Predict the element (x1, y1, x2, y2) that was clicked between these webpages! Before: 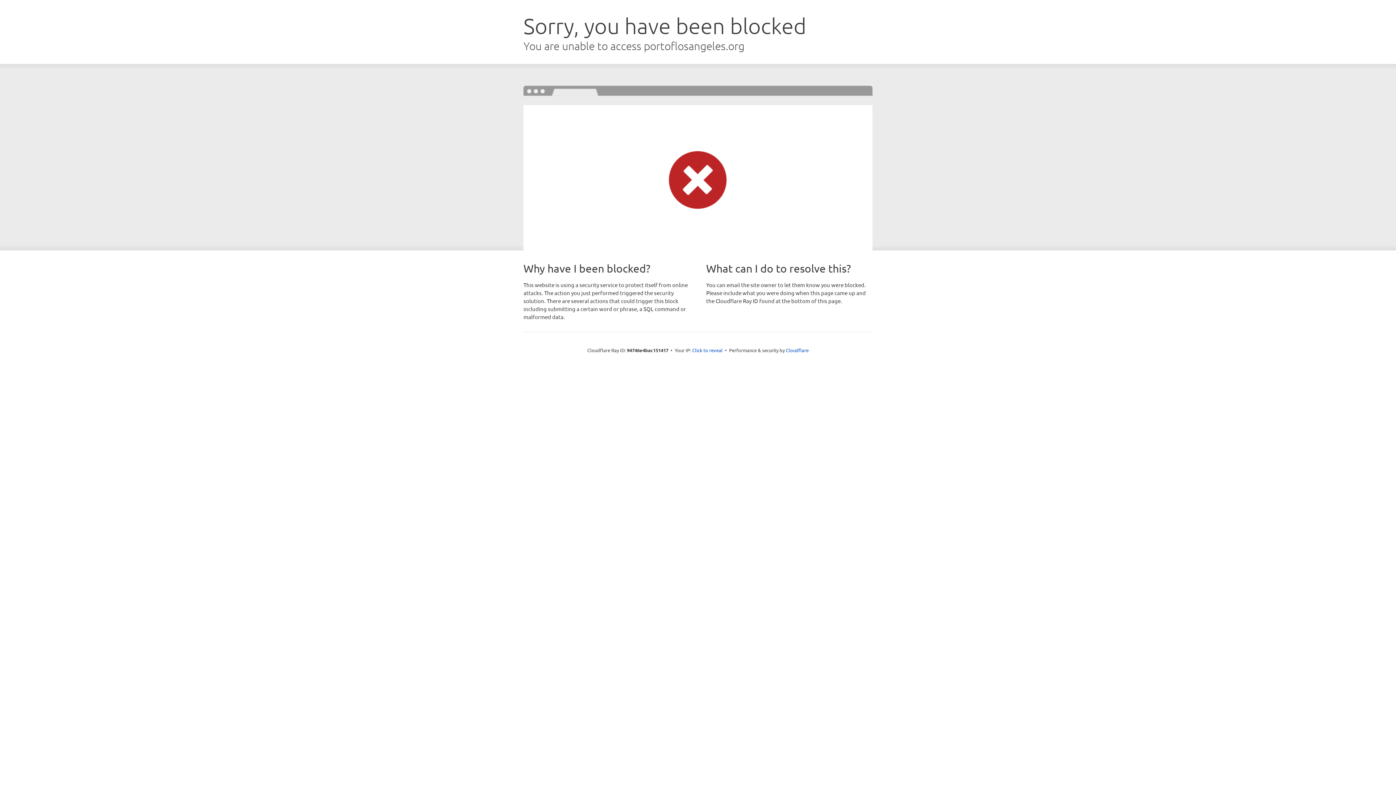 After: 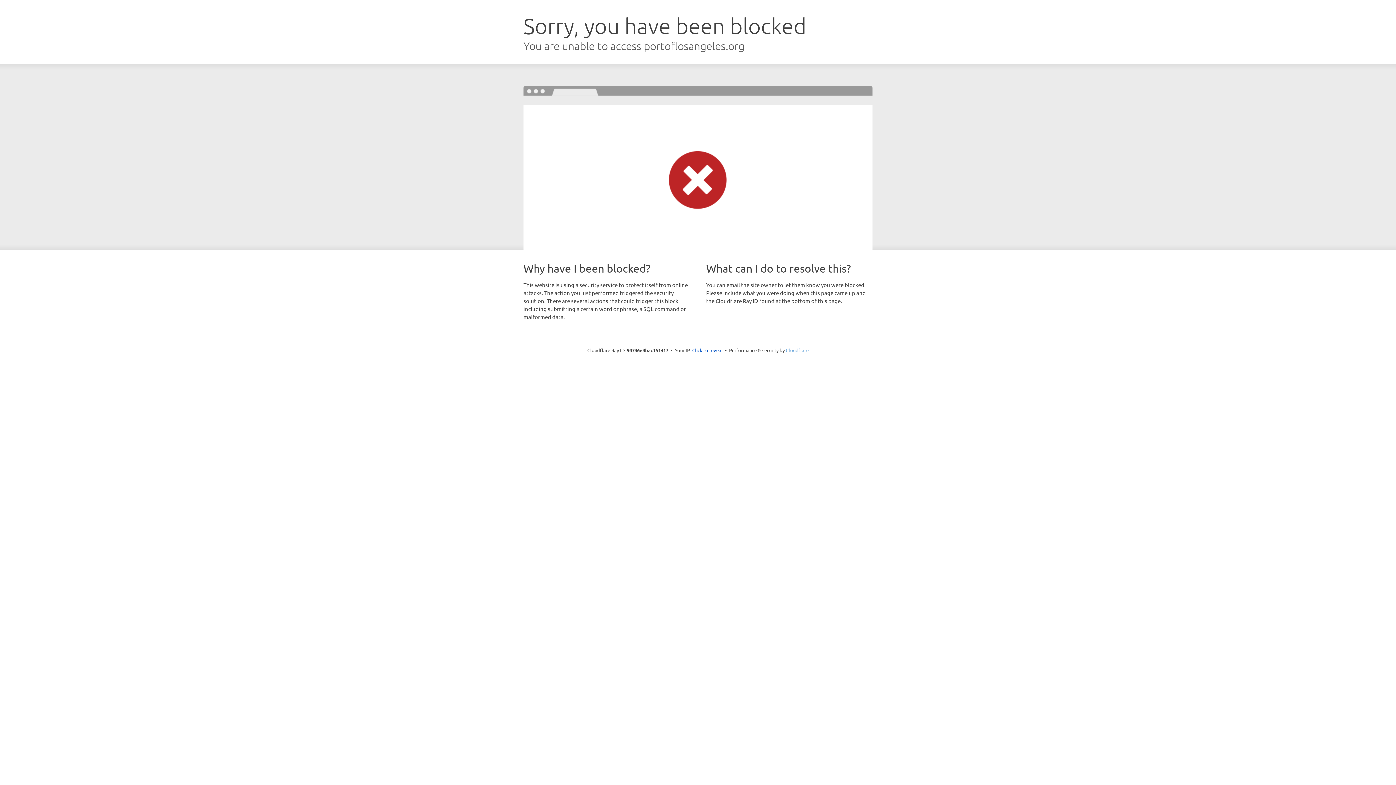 Action: label: Cloudflare bbox: (786, 347, 808, 353)